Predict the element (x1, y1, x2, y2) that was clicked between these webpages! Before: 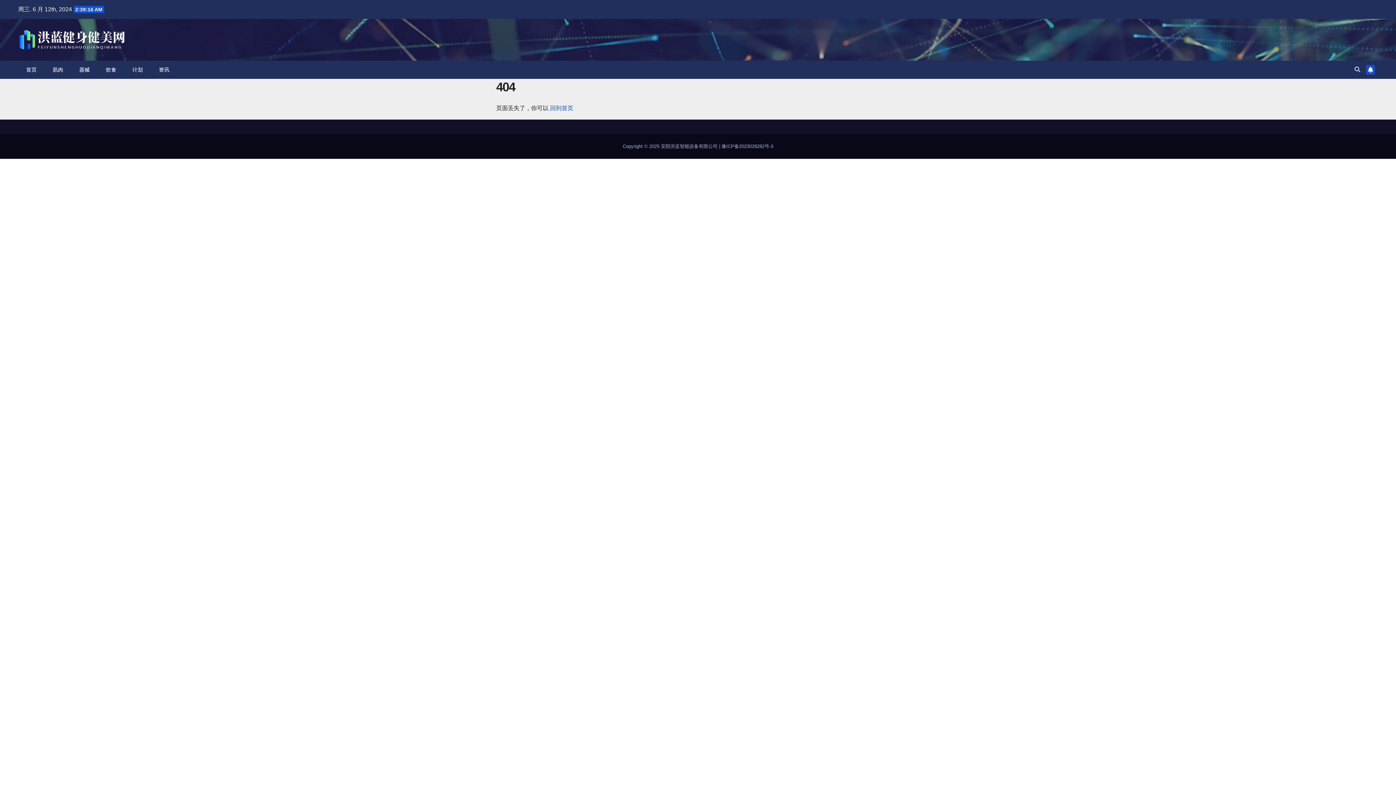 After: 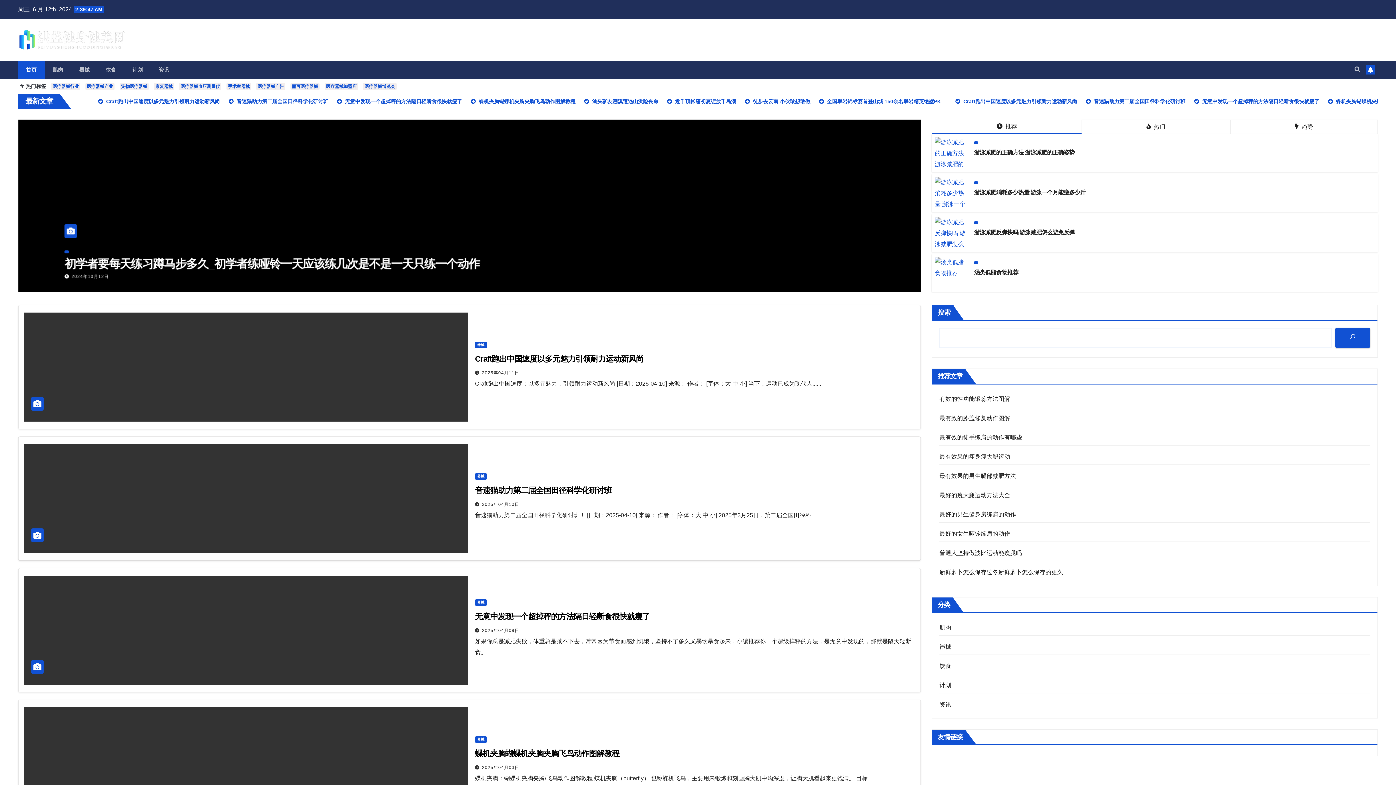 Action: bbox: (18, 60, 44, 78) label: 首页